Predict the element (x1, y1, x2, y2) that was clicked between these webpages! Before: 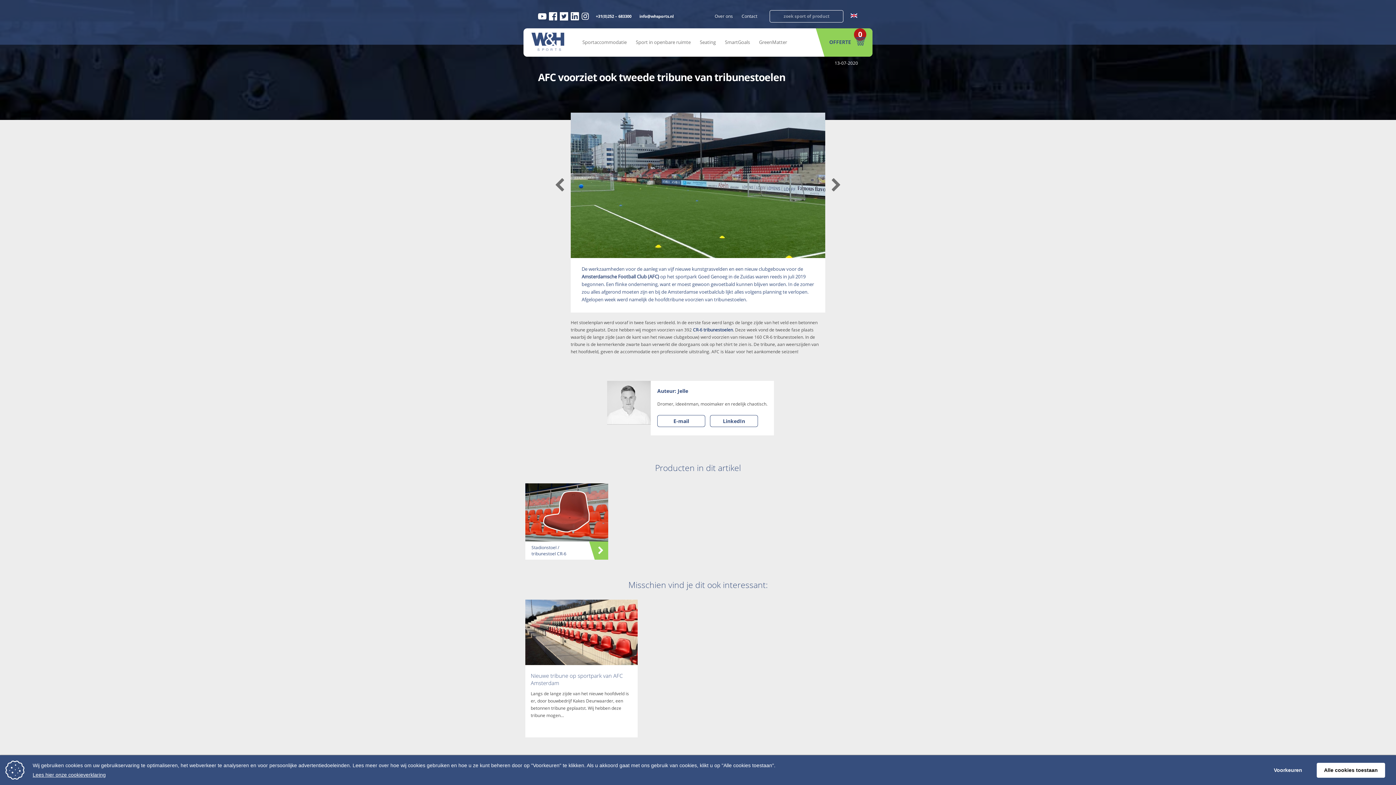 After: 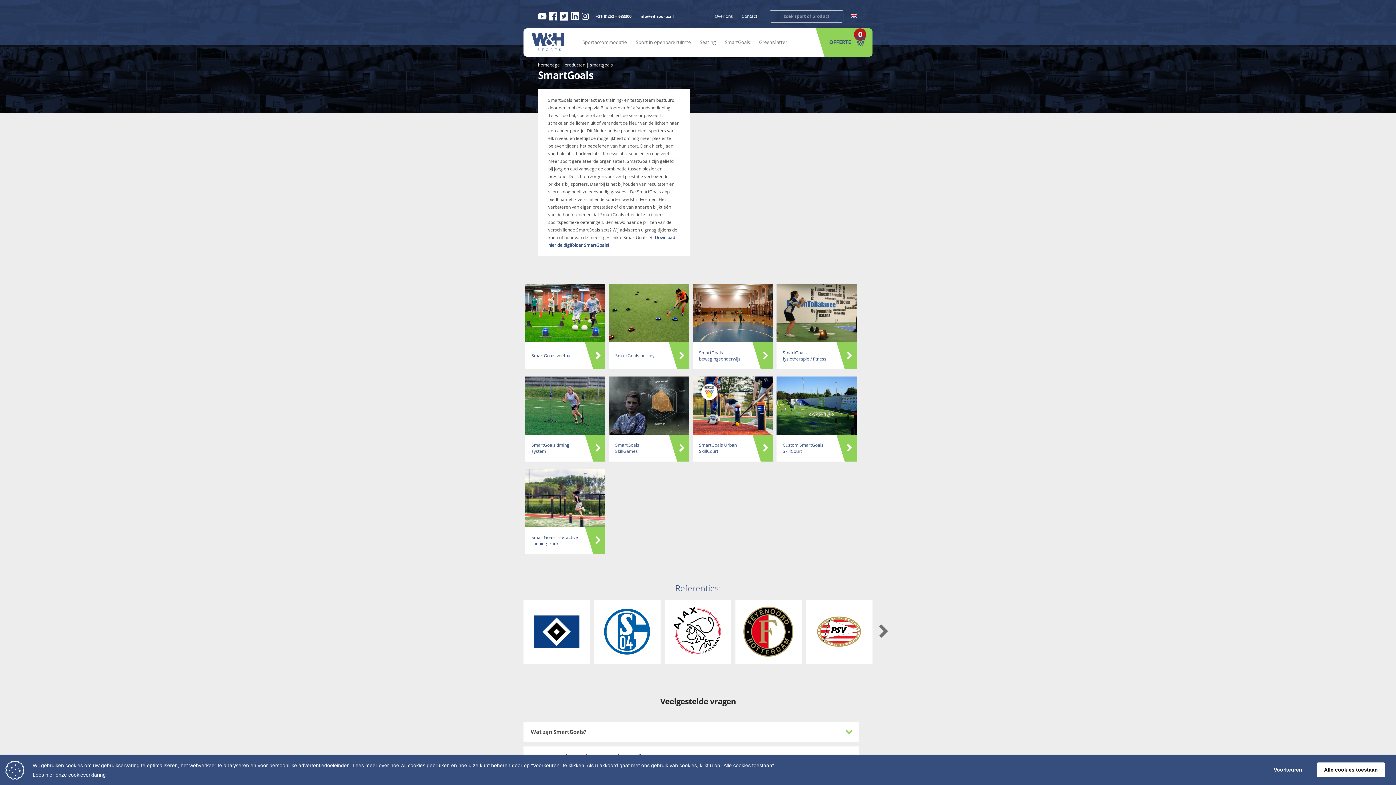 Action: label: SmartGoals bbox: (720, 28, 753, 56)